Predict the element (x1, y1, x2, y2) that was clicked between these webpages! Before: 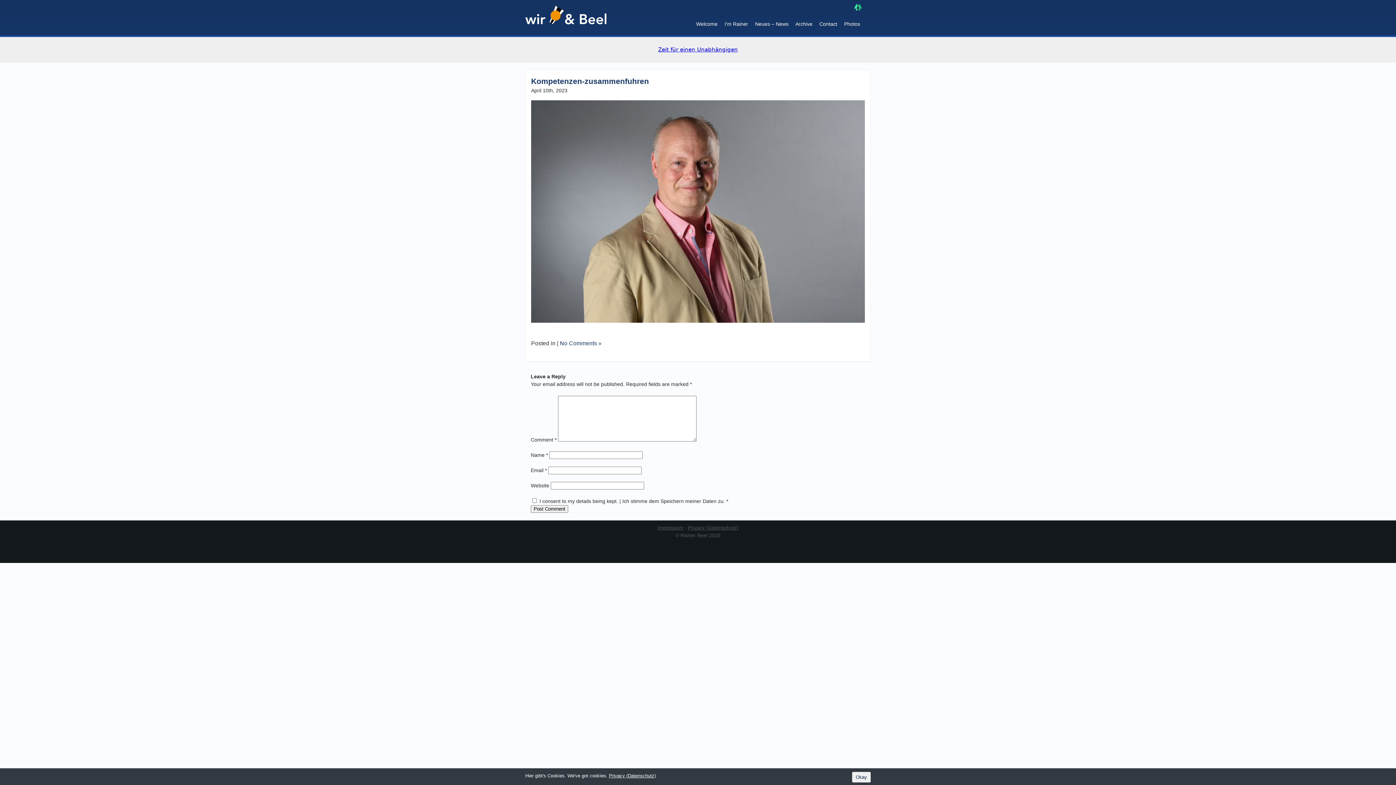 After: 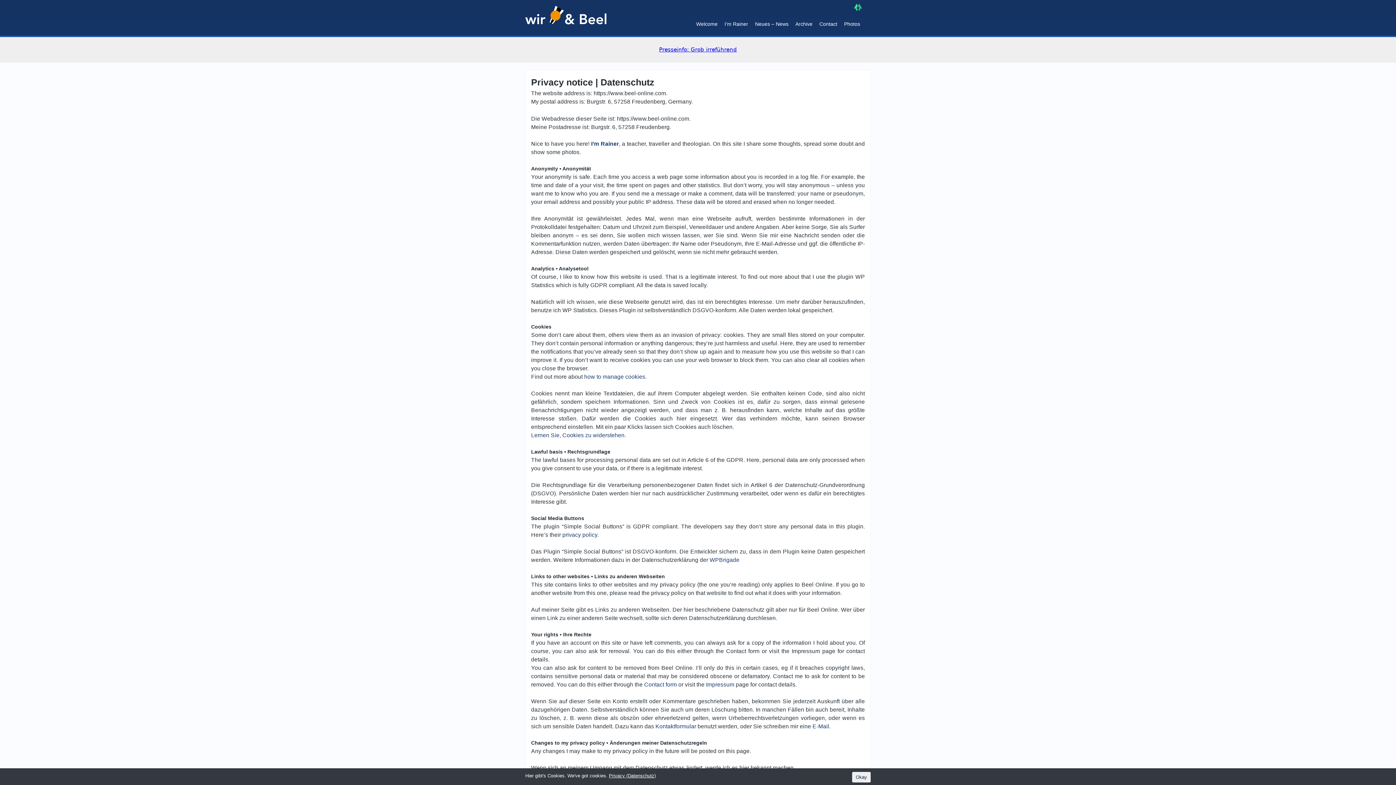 Action: label: Privacy (Datenschutz) bbox: (688, 525, 738, 531)